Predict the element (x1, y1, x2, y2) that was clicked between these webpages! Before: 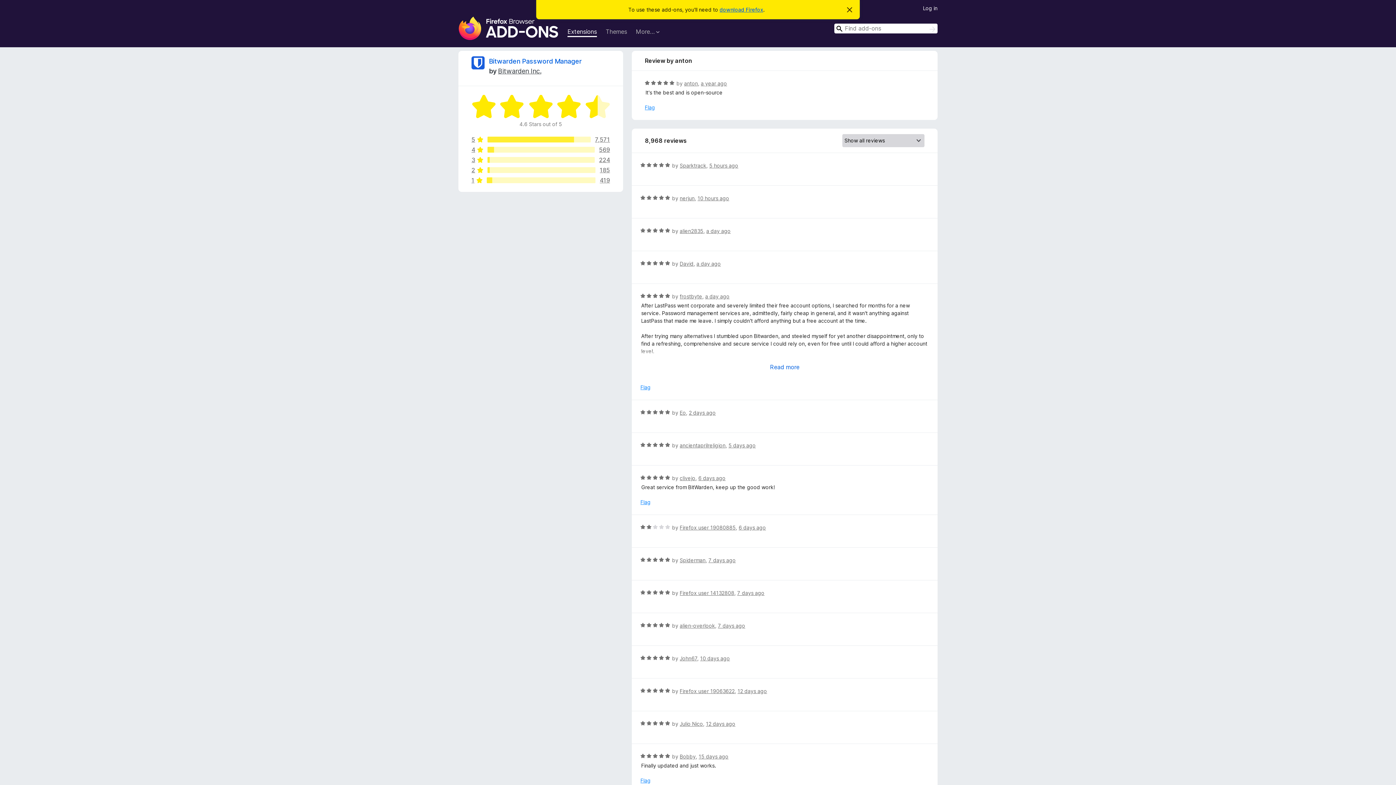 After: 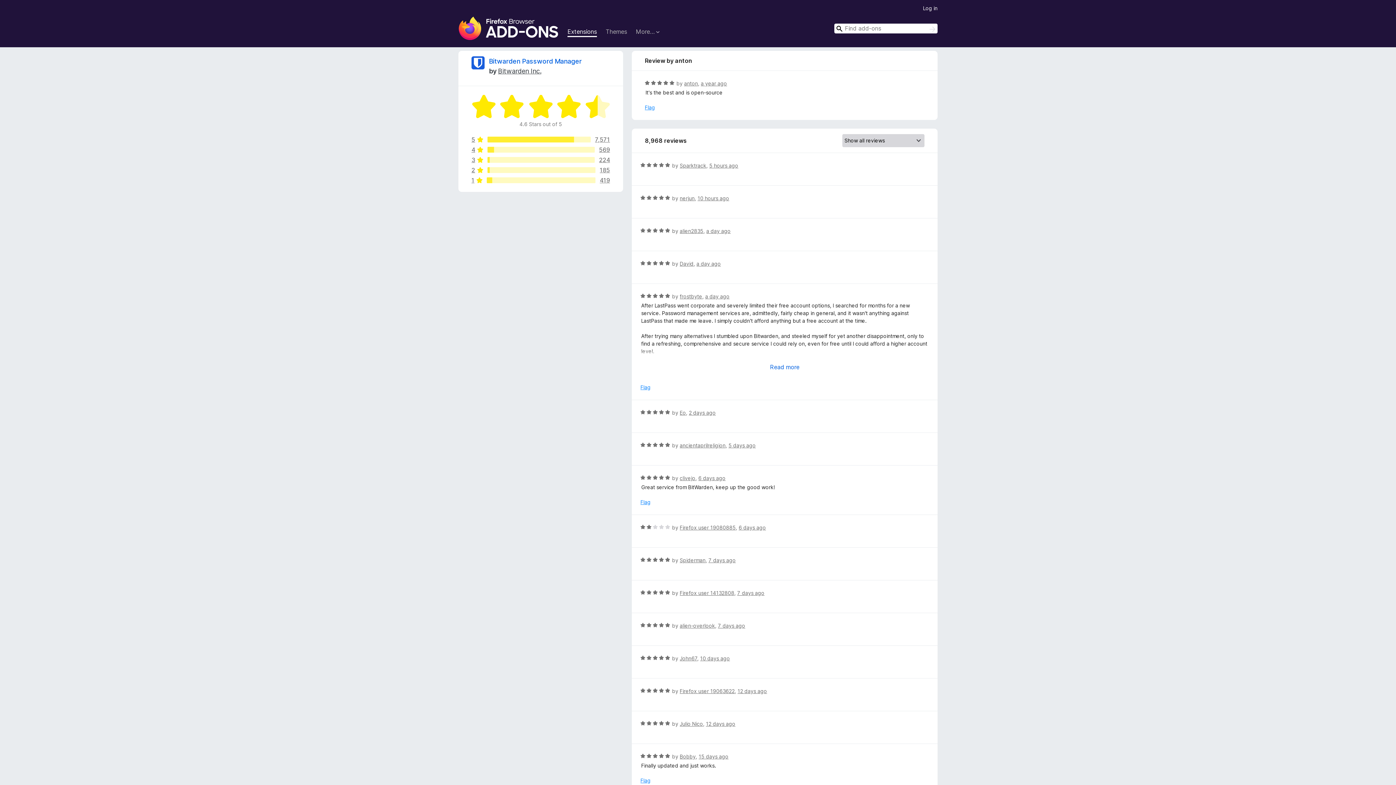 Action: label: Dismiss this notice bbox: (847, 7, 853, 13)